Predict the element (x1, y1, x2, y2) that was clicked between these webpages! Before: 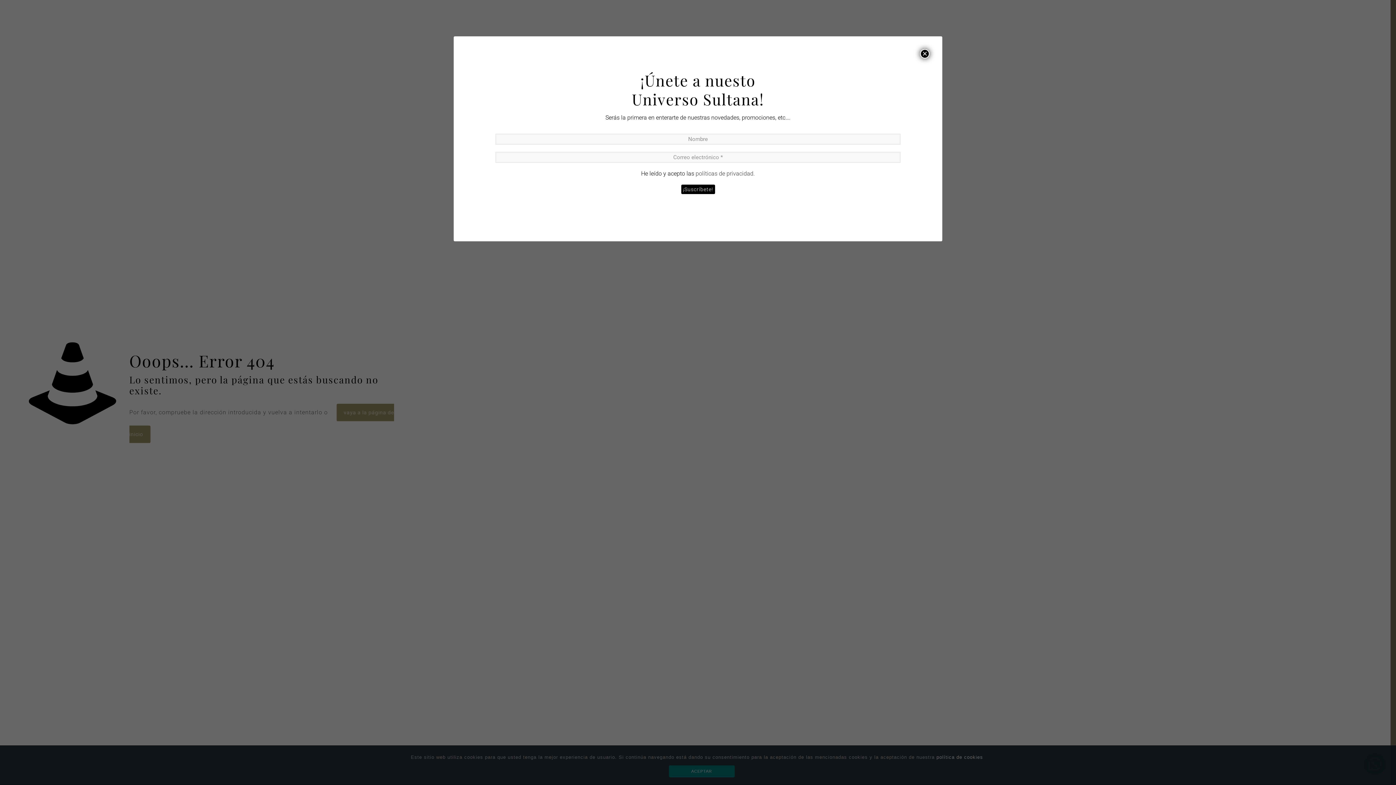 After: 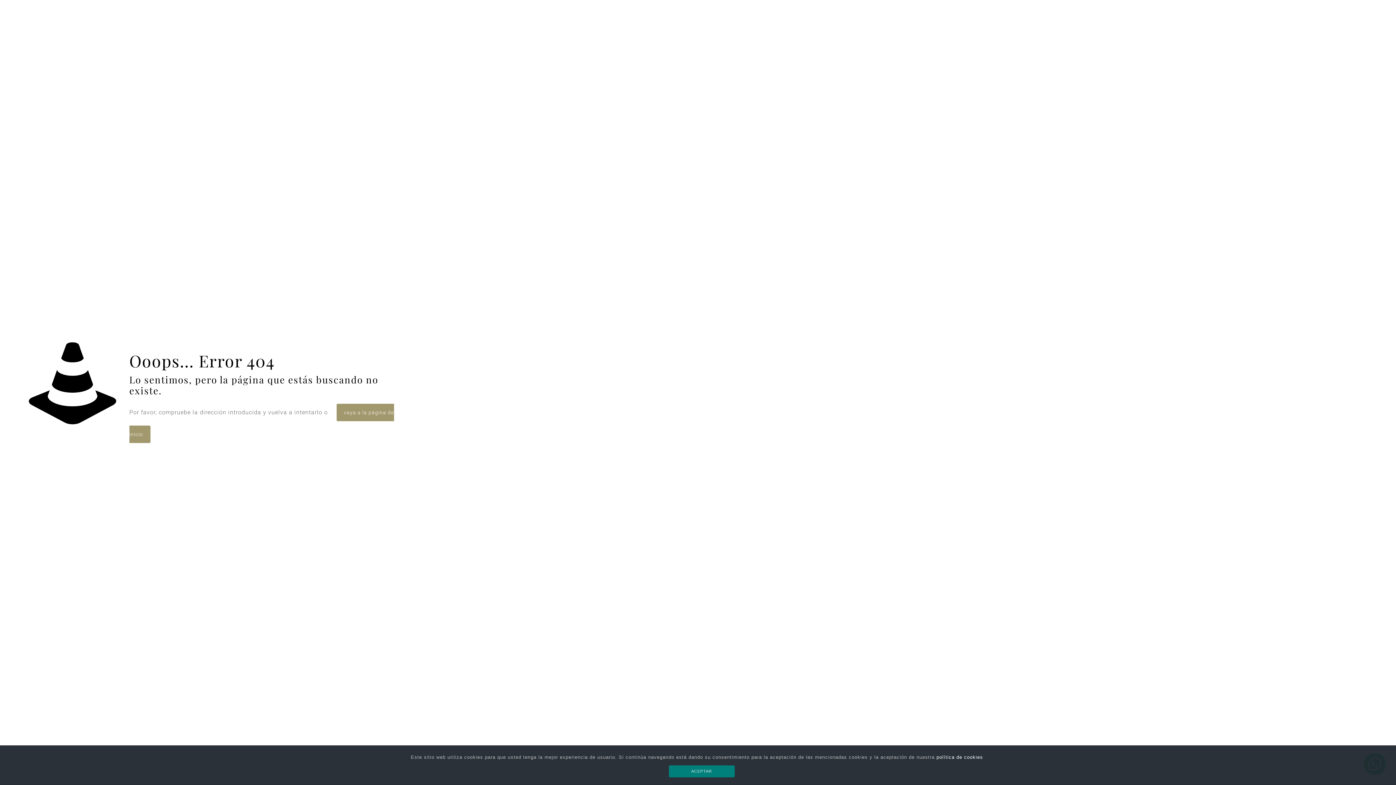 Action: label: Cerrar bbox: (920, 49, 929, 58)